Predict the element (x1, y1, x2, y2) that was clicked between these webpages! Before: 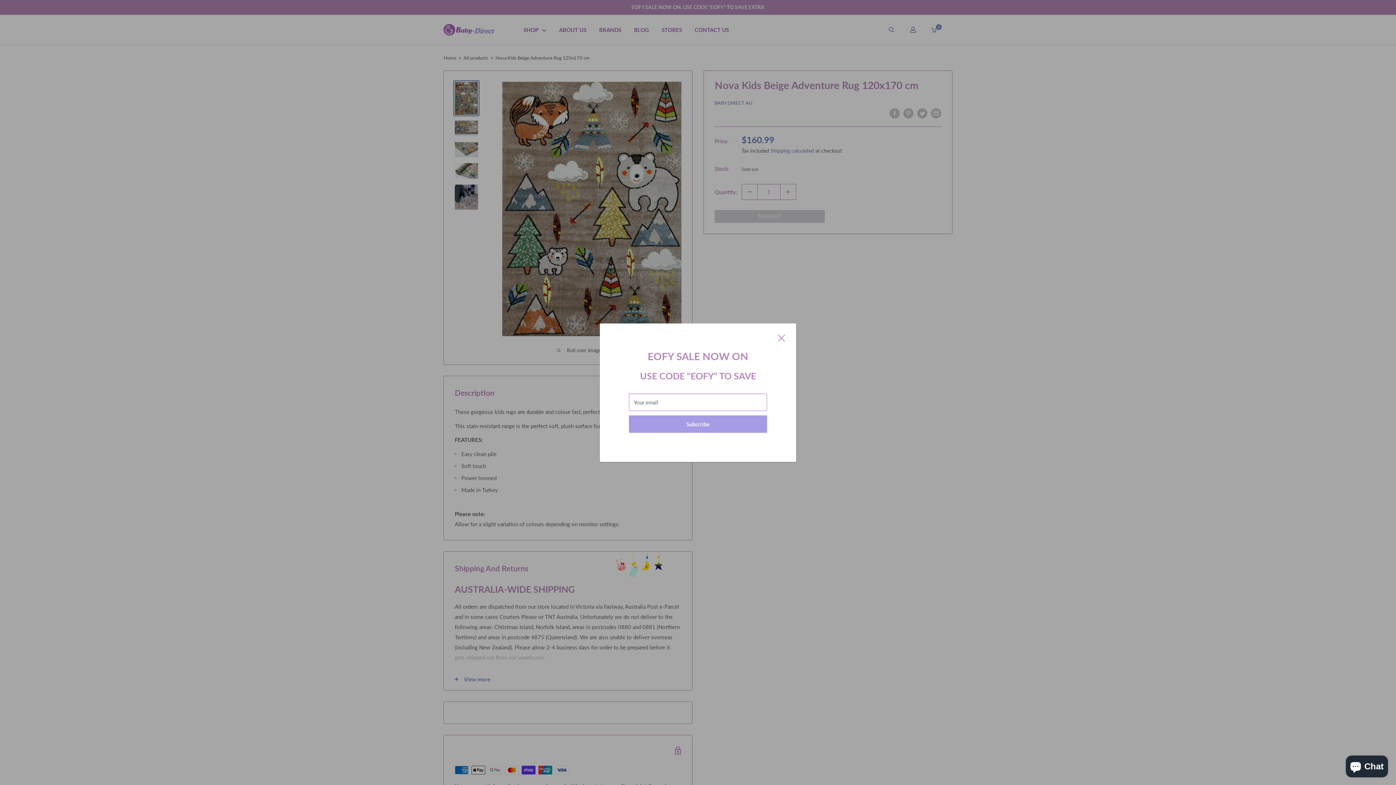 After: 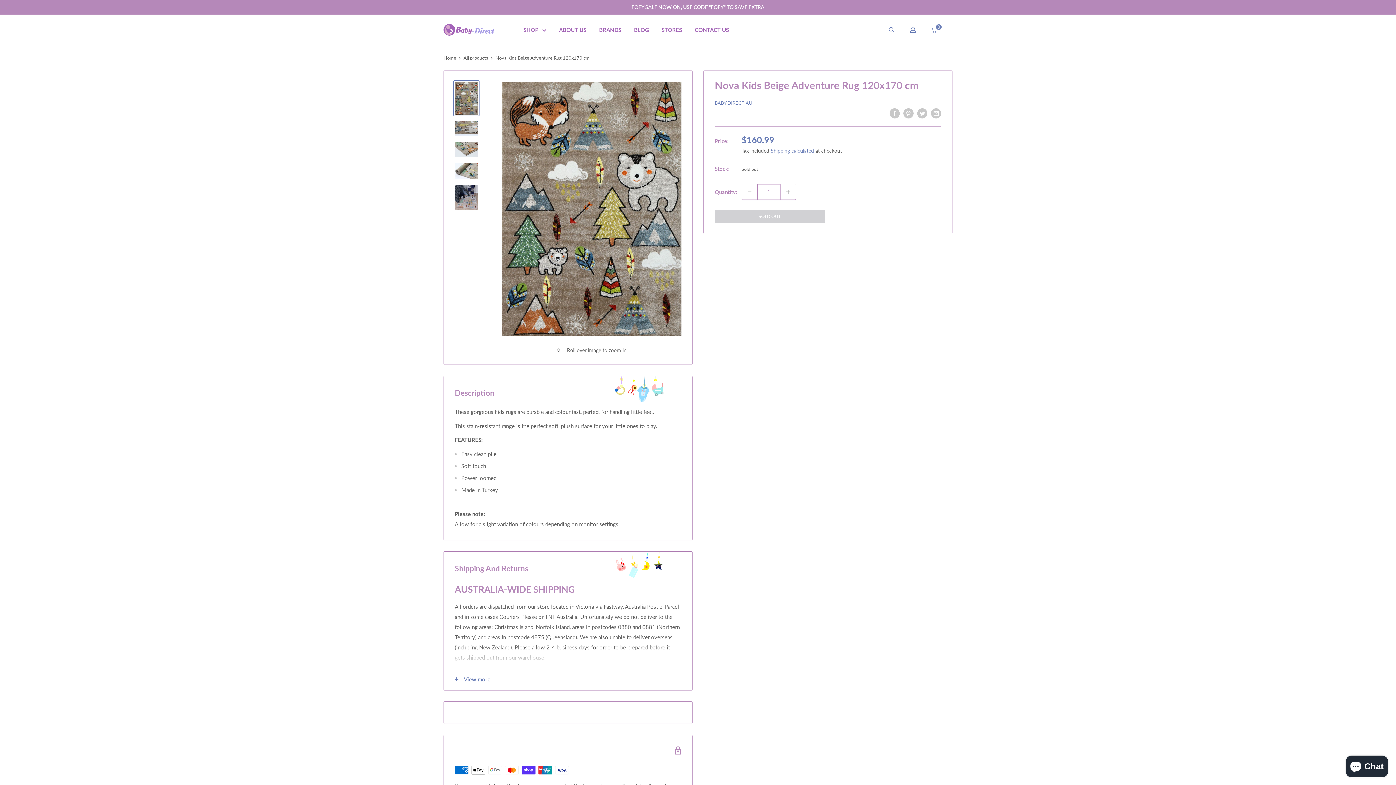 Action: label: Close bbox: (778, 332, 785, 342)